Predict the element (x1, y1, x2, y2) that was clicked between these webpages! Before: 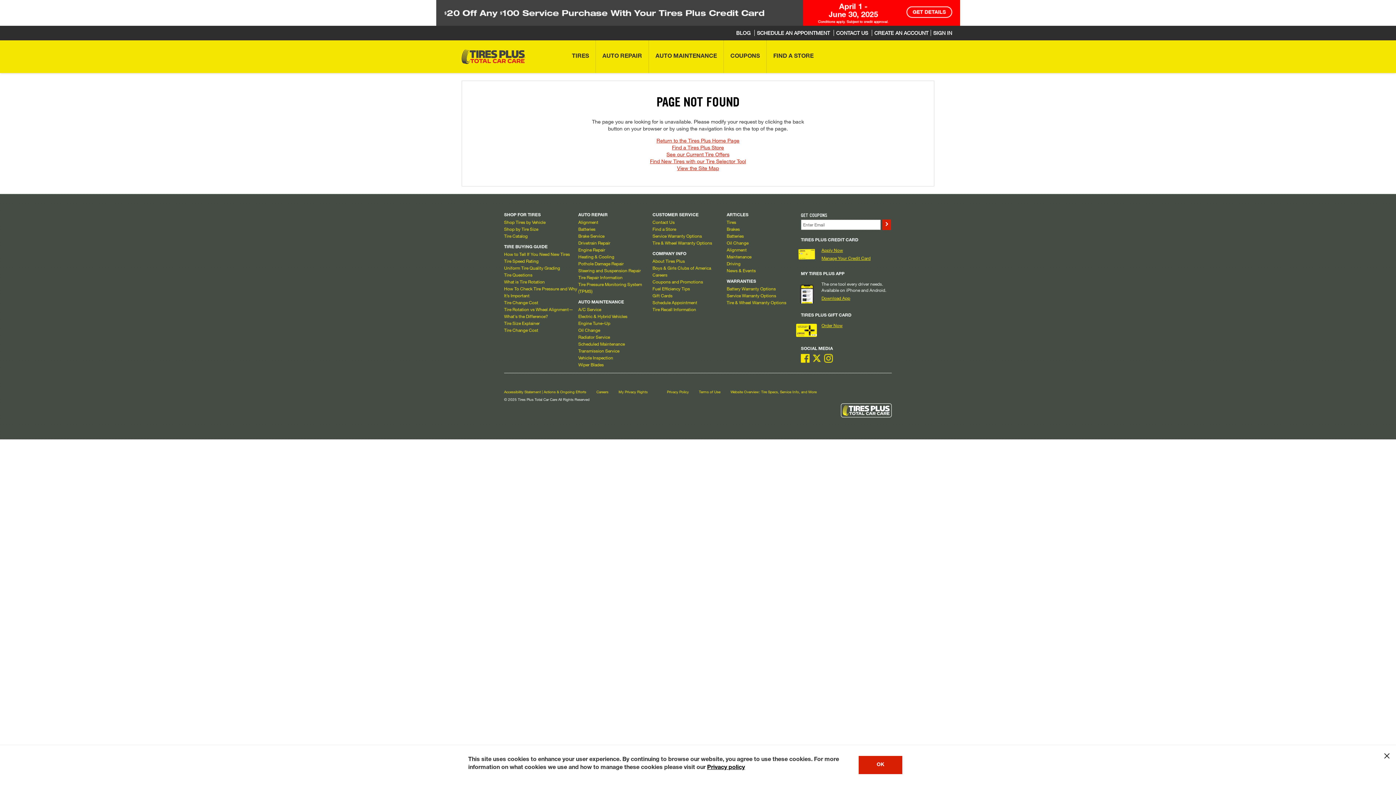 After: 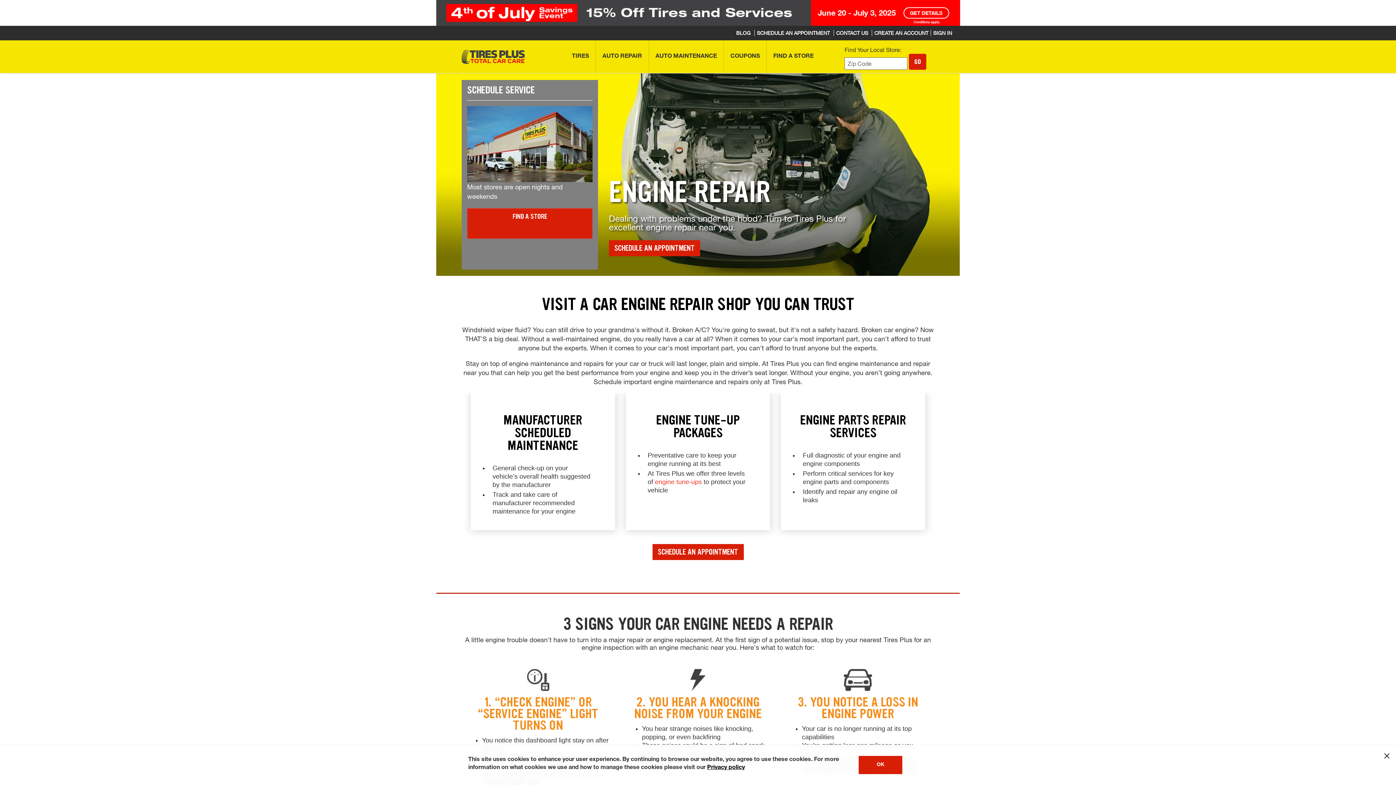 Action: bbox: (578, 246, 605, 252) label: Engine Repair